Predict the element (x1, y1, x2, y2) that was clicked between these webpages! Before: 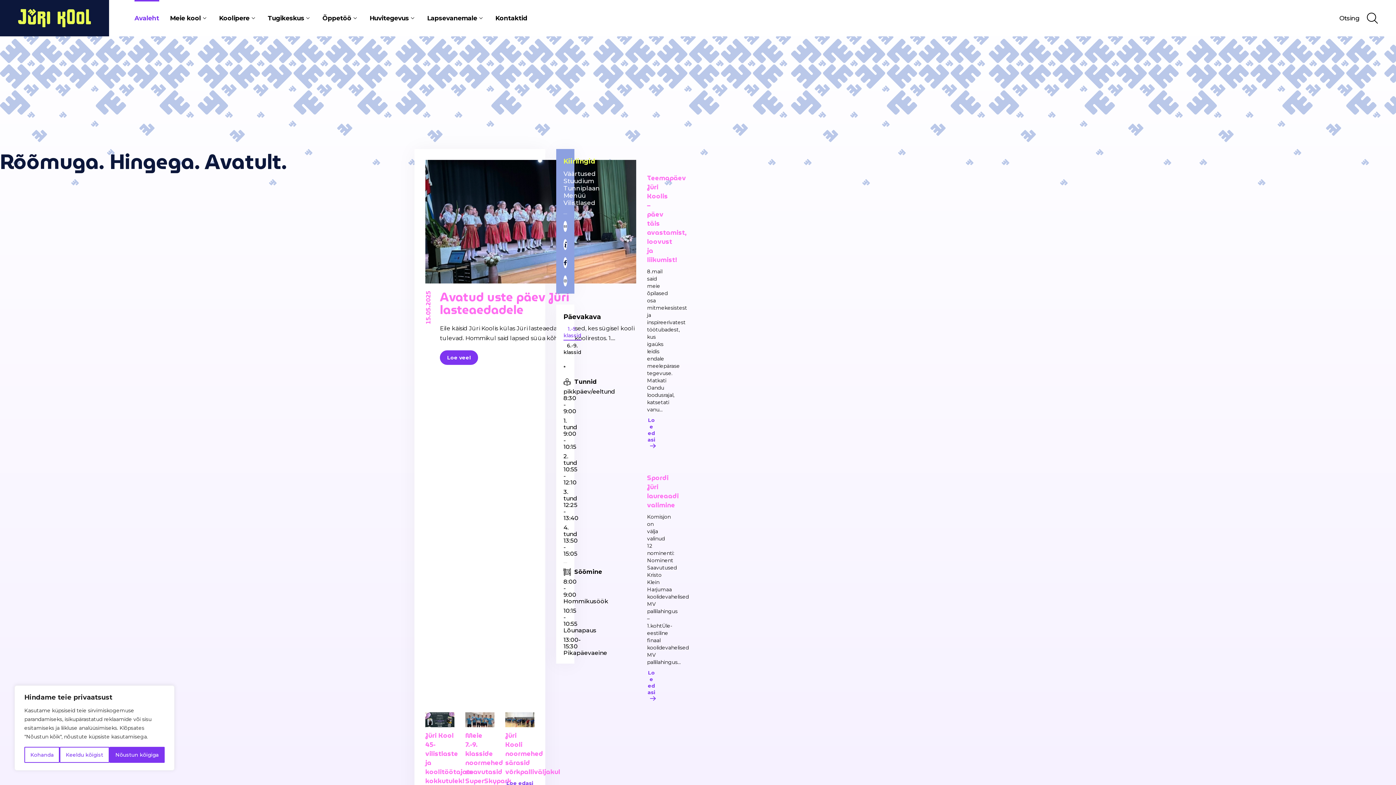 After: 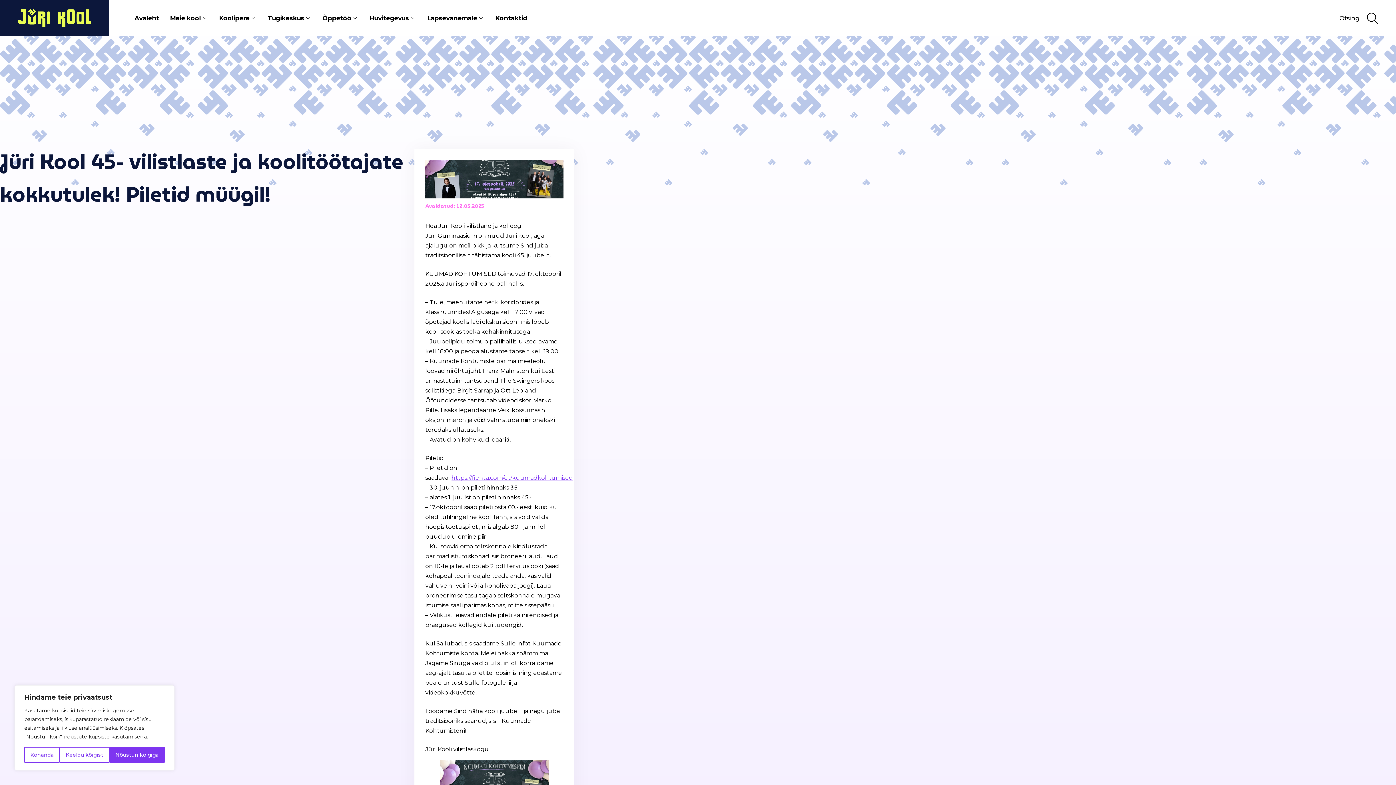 Action: label: Jüri Kool 45- vilistlaste ja koolitöötajate kokkutulek! Piletid müügil!

Loe edasi bbox: (425, 712, 454, 820)